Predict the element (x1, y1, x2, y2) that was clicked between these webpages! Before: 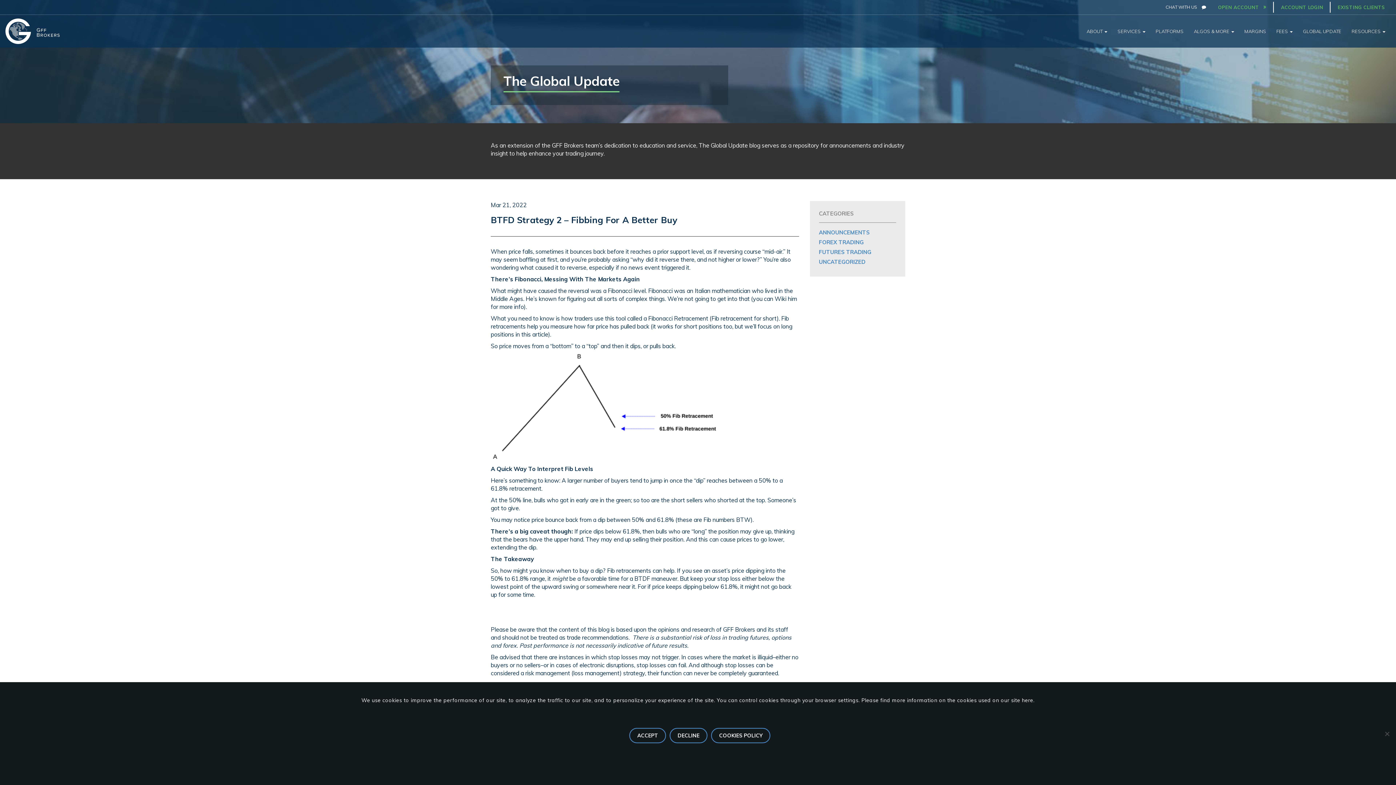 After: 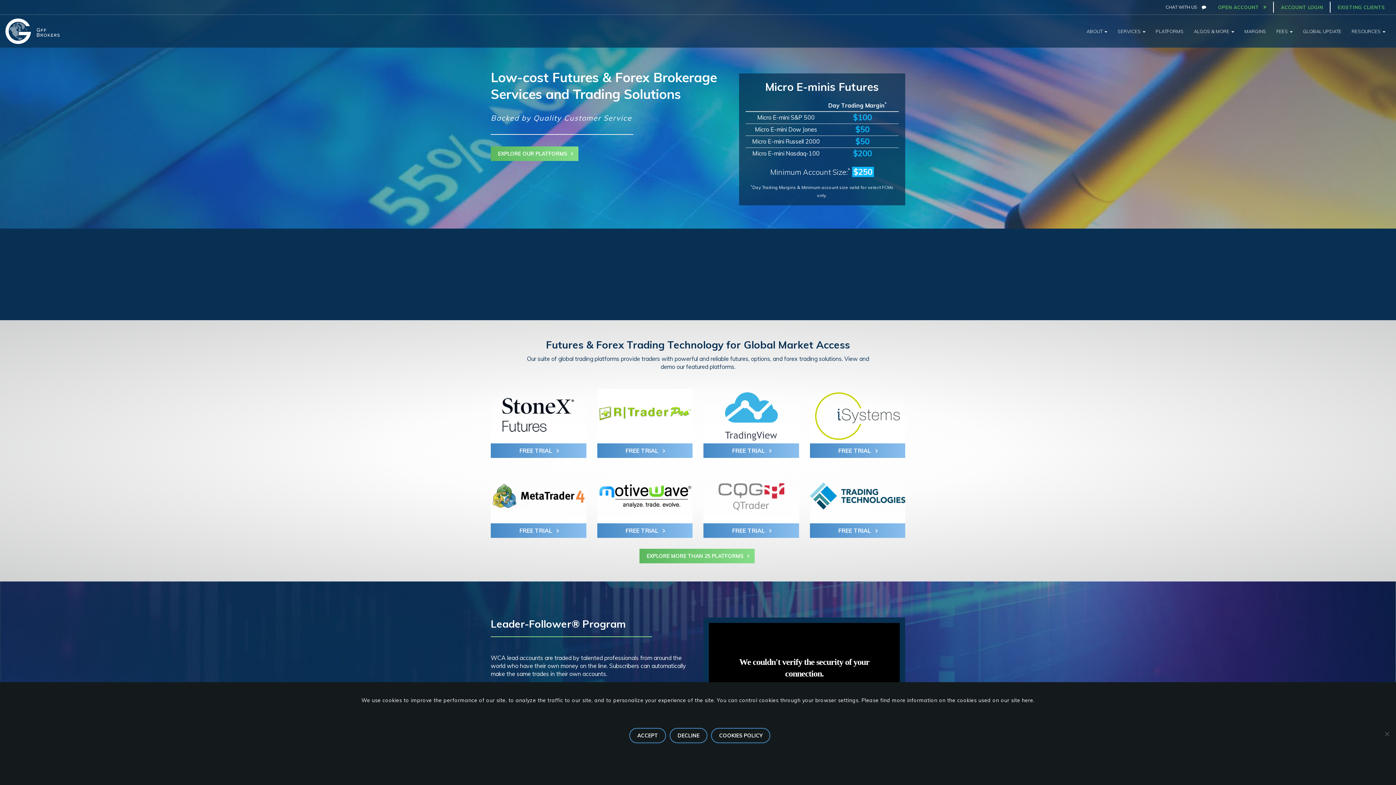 Action: label: GFF Brokers bbox: (5, 18, 59, 44)